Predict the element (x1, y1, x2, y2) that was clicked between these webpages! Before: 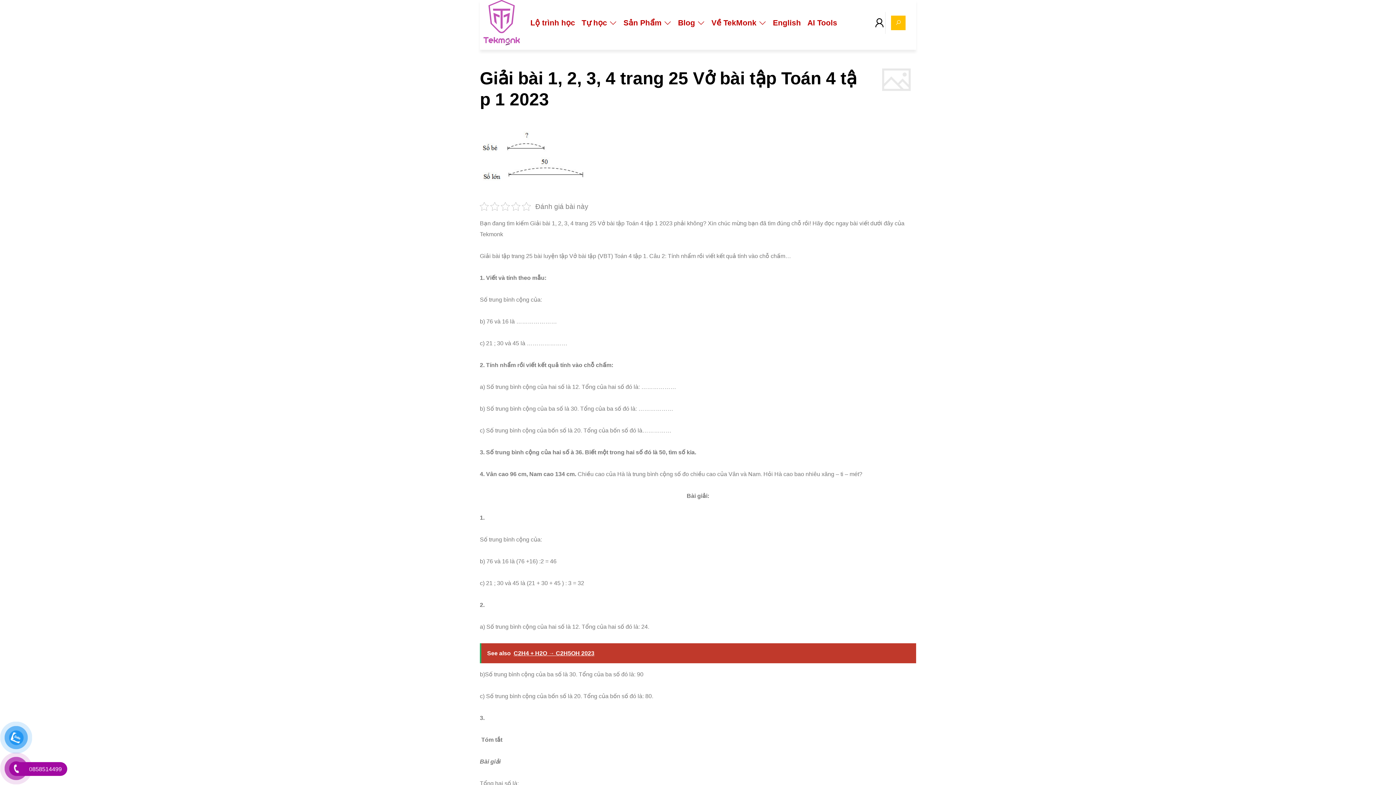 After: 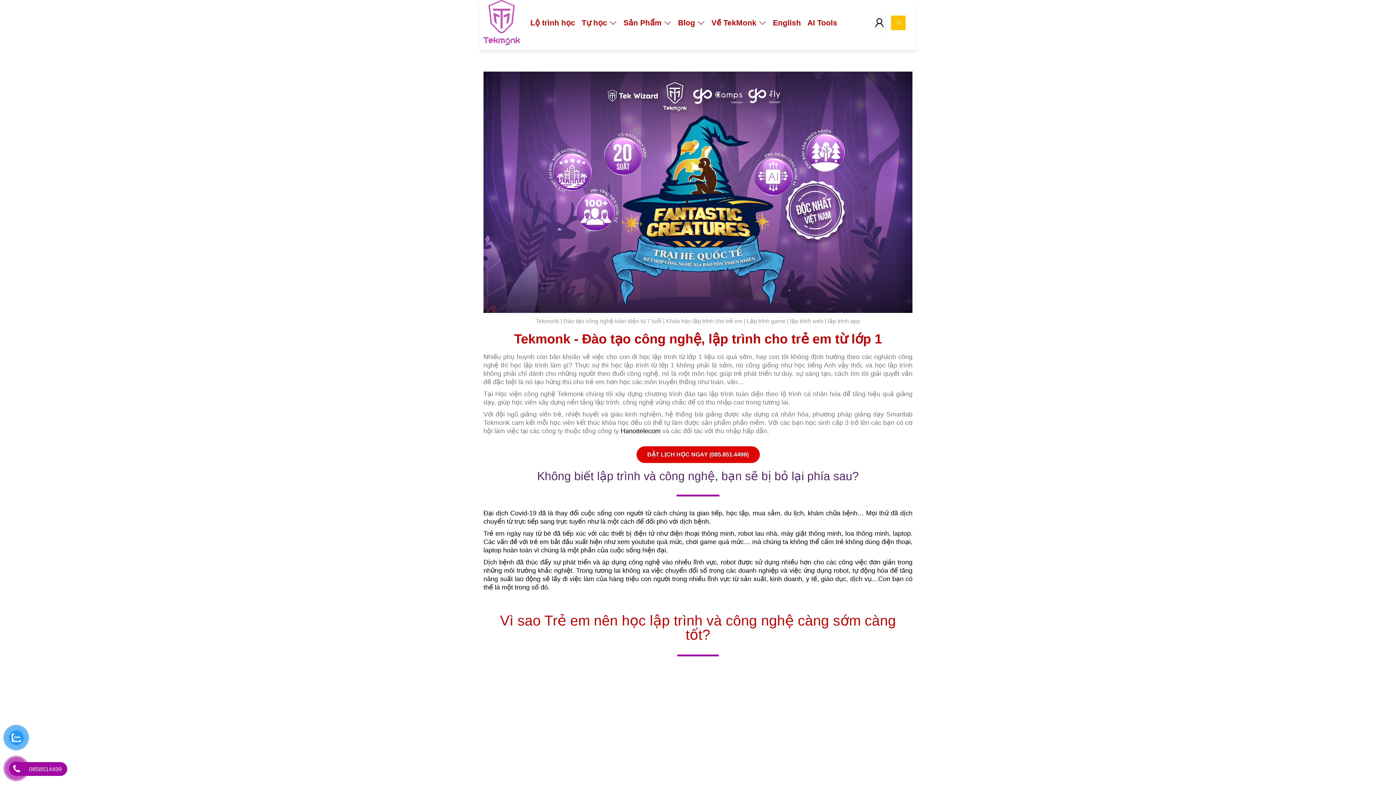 Action: bbox: (481, 0, 521, 45)